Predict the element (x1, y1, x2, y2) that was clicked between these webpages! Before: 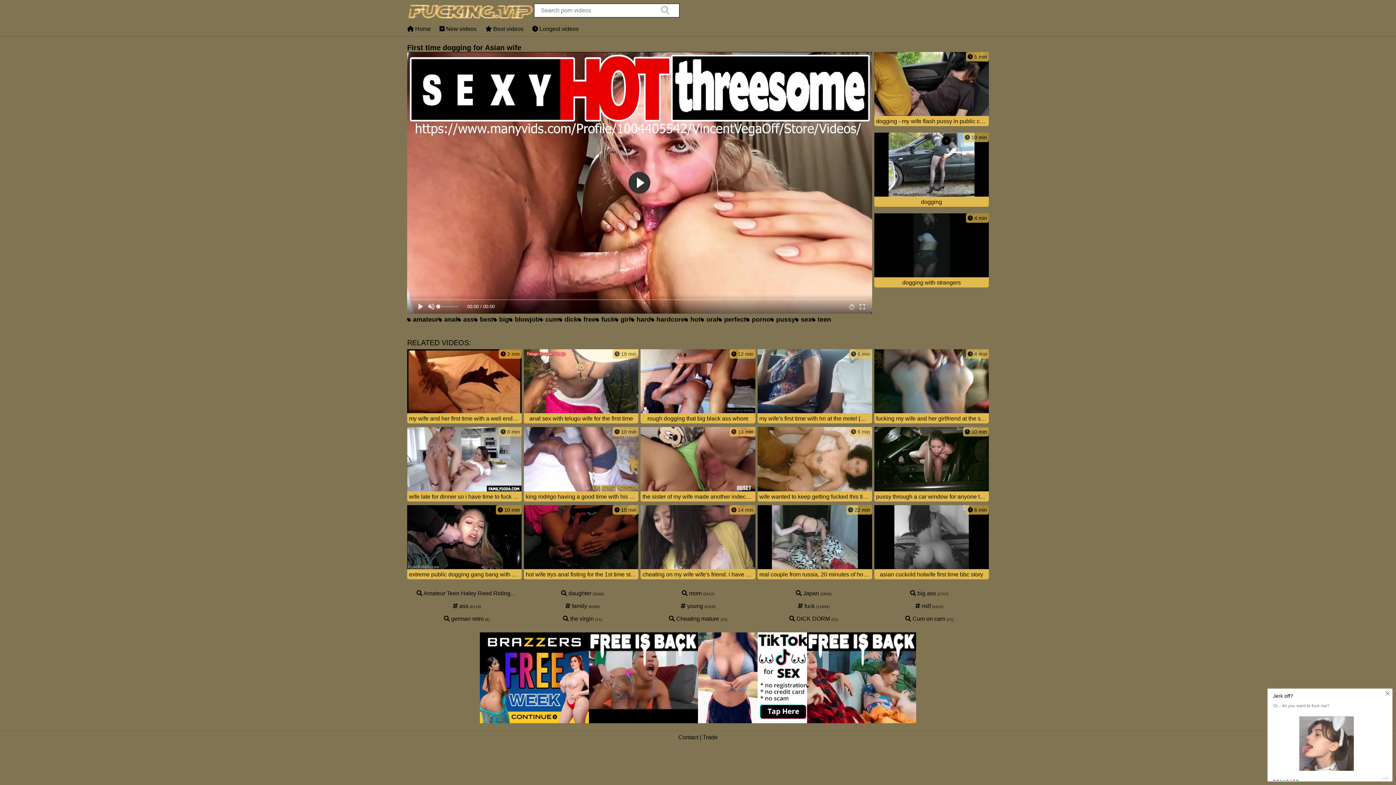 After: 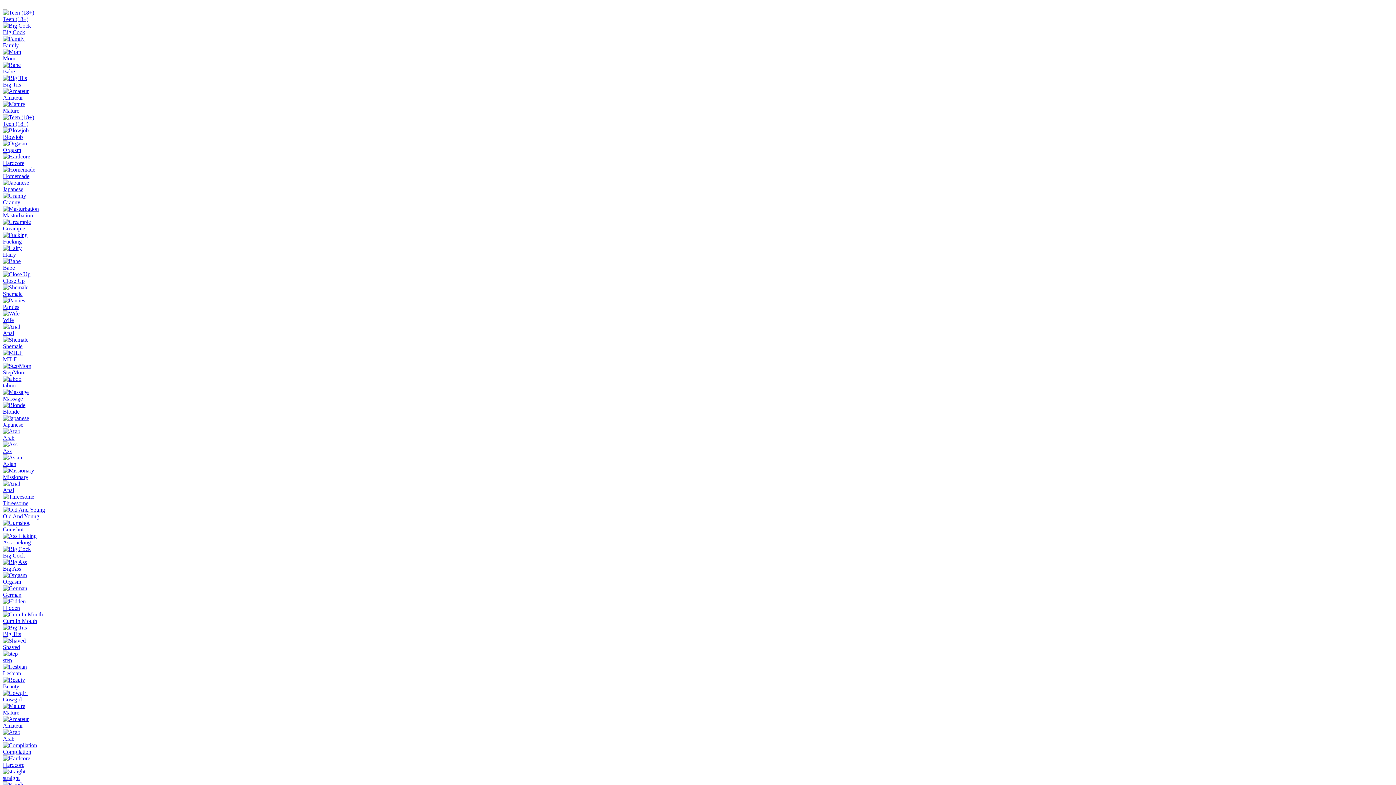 Action: label:  6 min
asian cuckold hotwife first time bbc story bbox: (874, 505, 989, 581)